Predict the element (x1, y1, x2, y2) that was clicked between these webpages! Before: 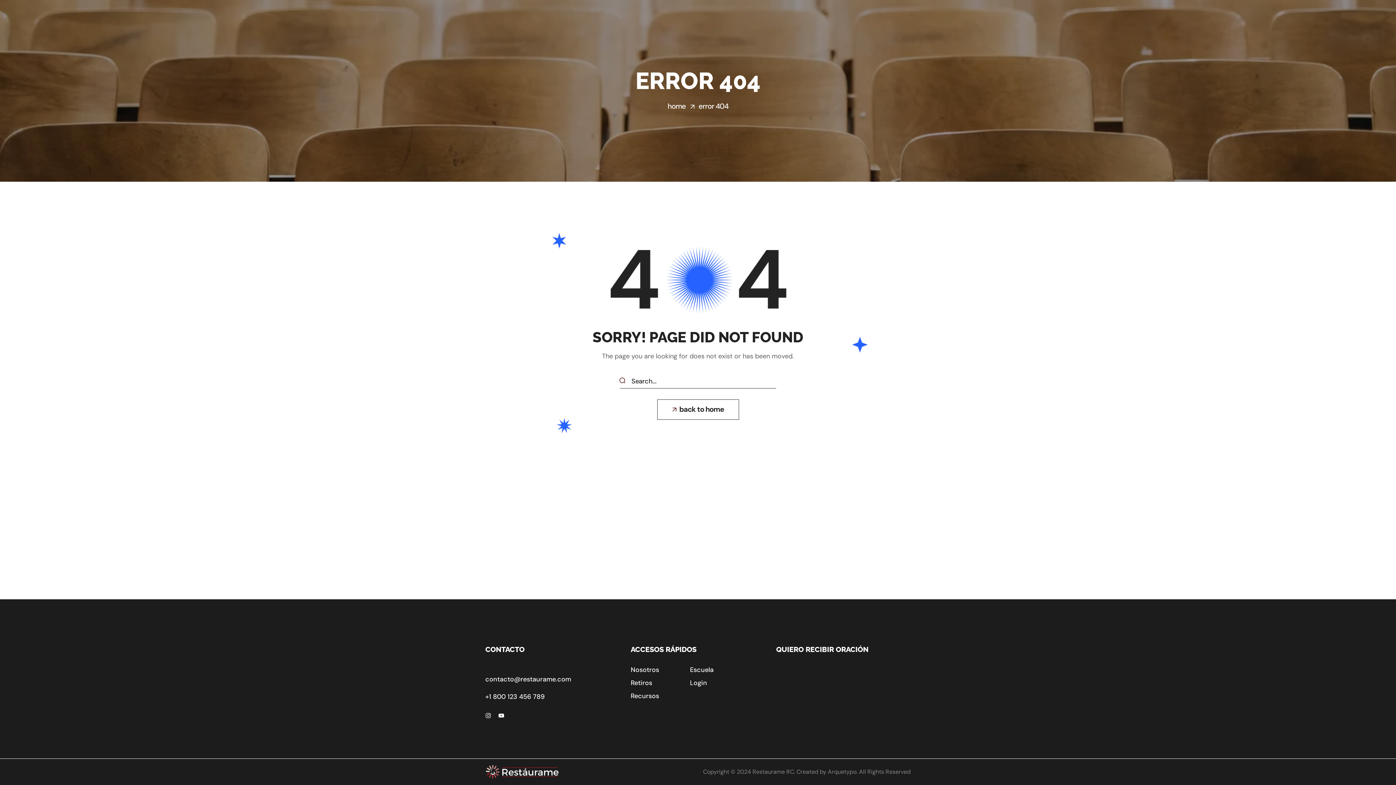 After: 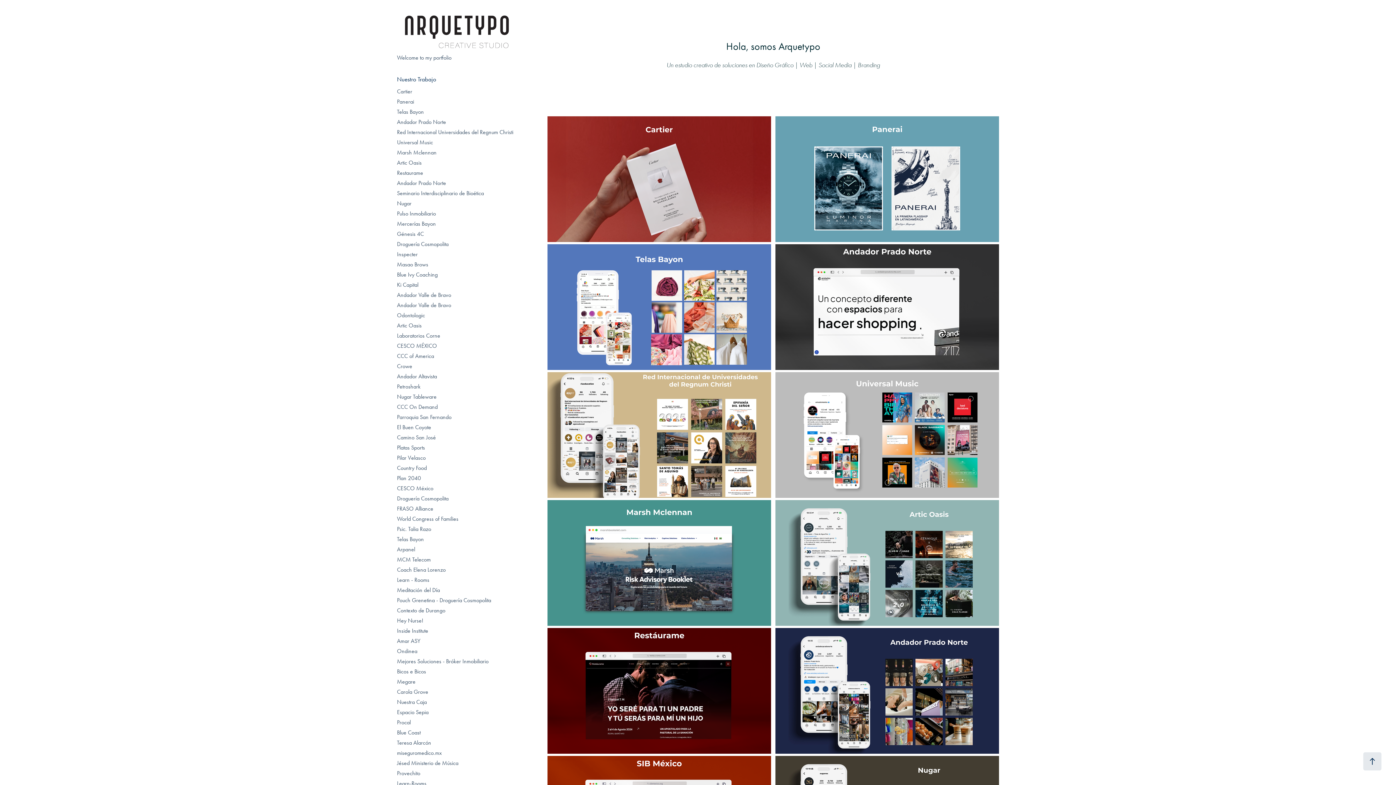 Action: label: Arquetypo bbox: (828, 768, 856, 776)